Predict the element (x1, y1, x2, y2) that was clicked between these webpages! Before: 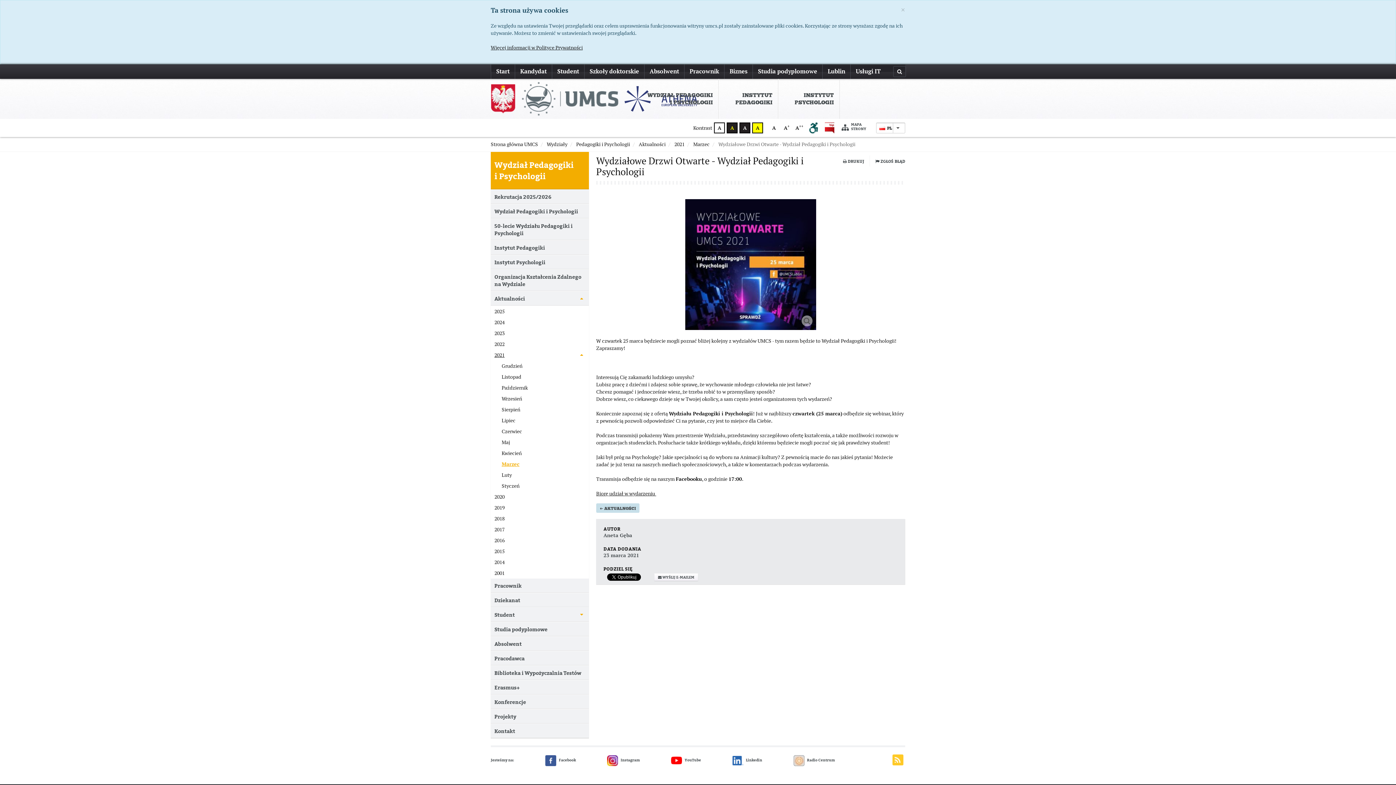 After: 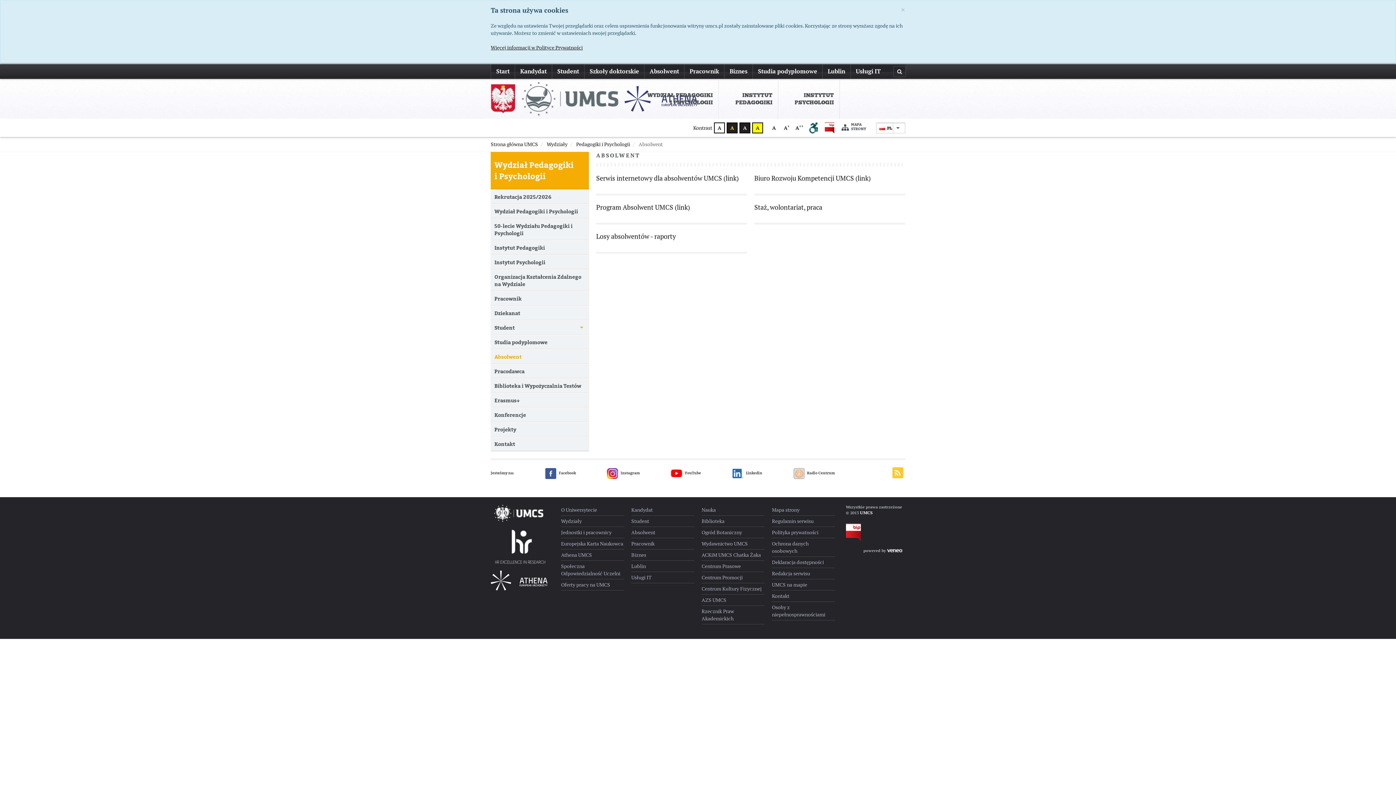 Action: label: Absolwent bbox: (490, 636, 589, 651)